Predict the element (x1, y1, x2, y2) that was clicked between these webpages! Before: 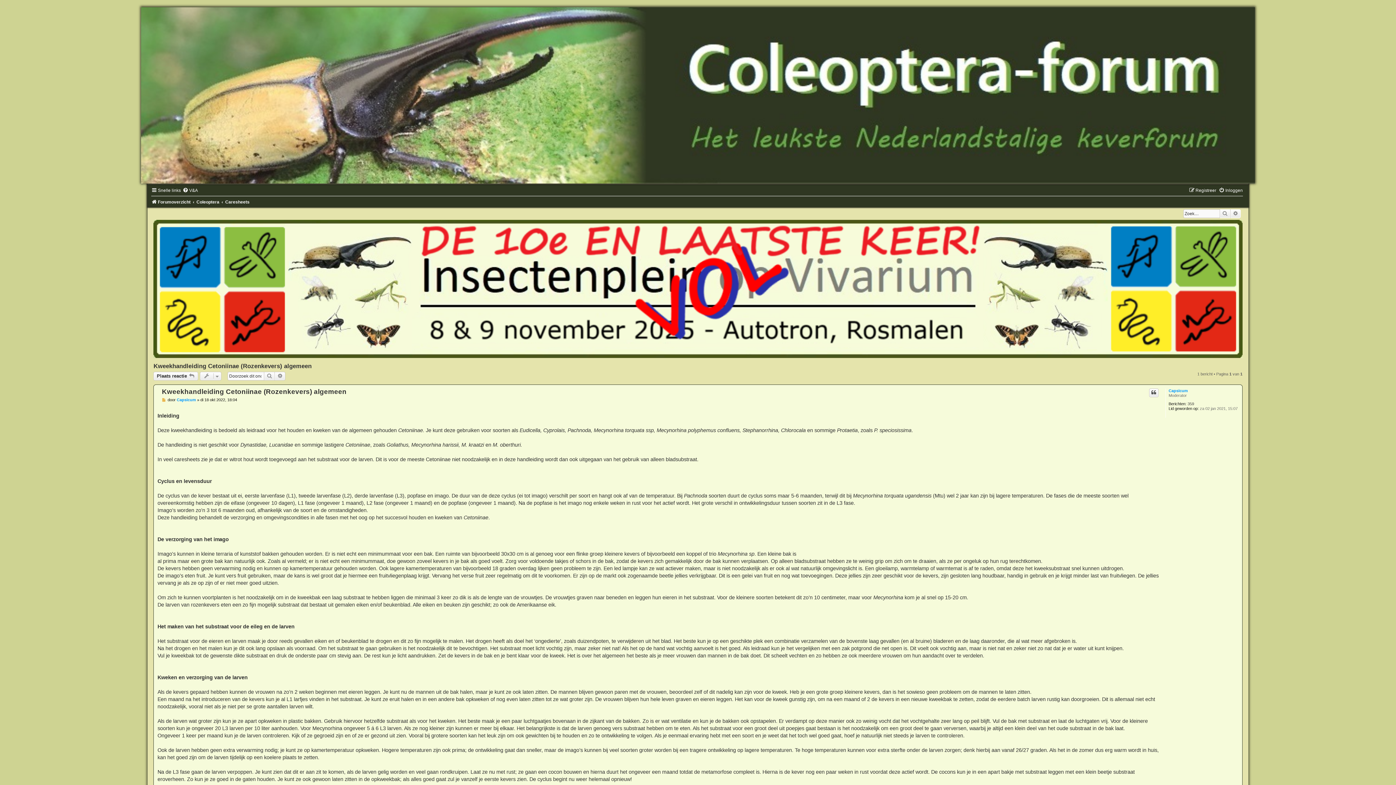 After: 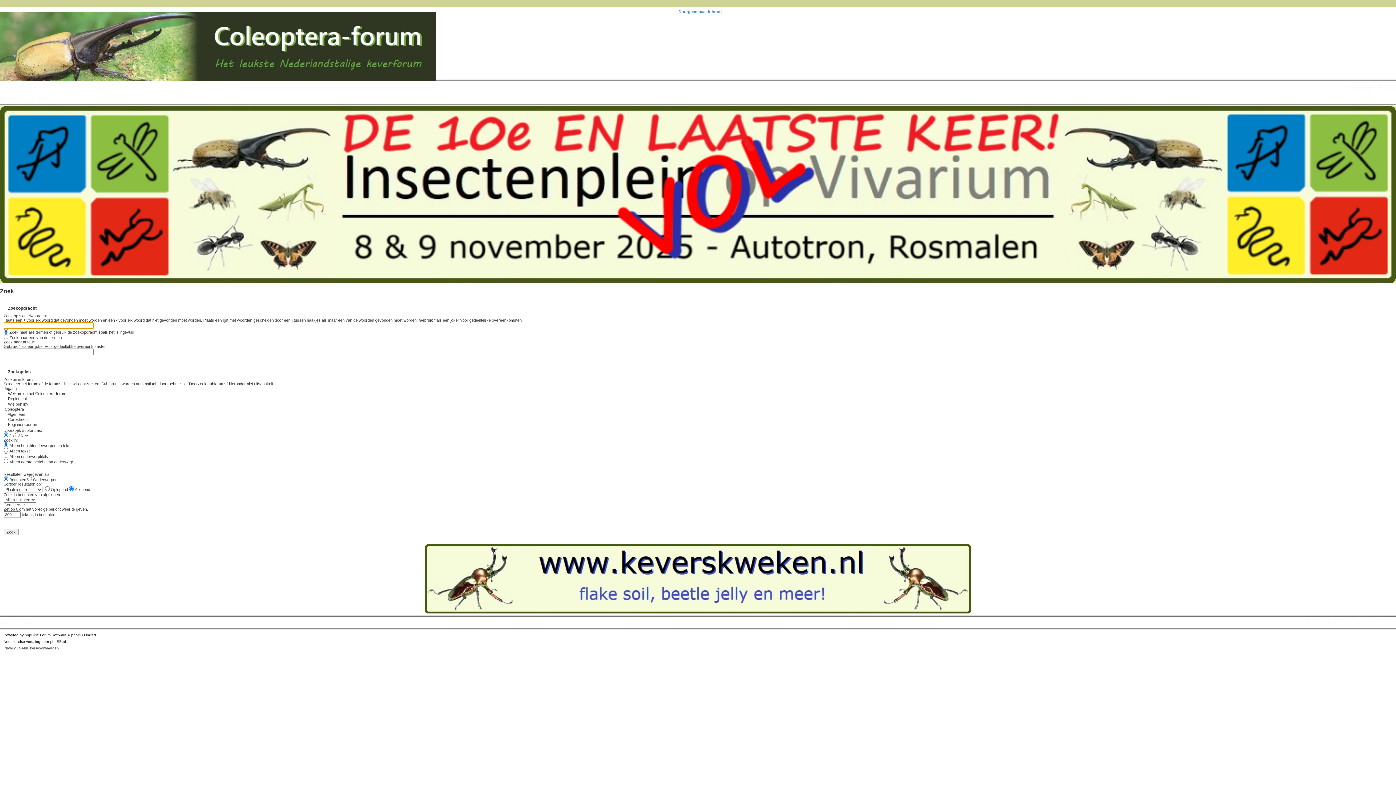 Action: label: Zoek bbox: (264, 371, 275, 380)